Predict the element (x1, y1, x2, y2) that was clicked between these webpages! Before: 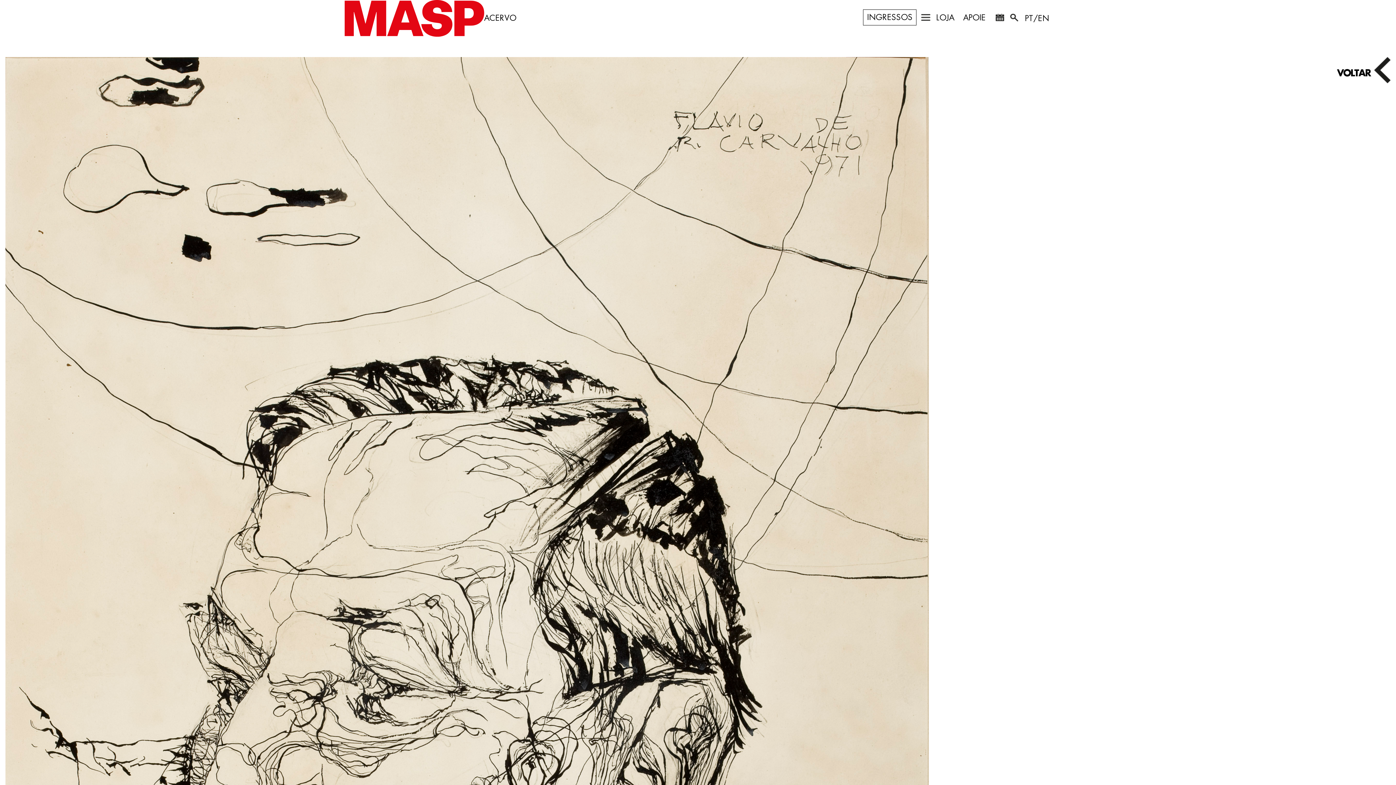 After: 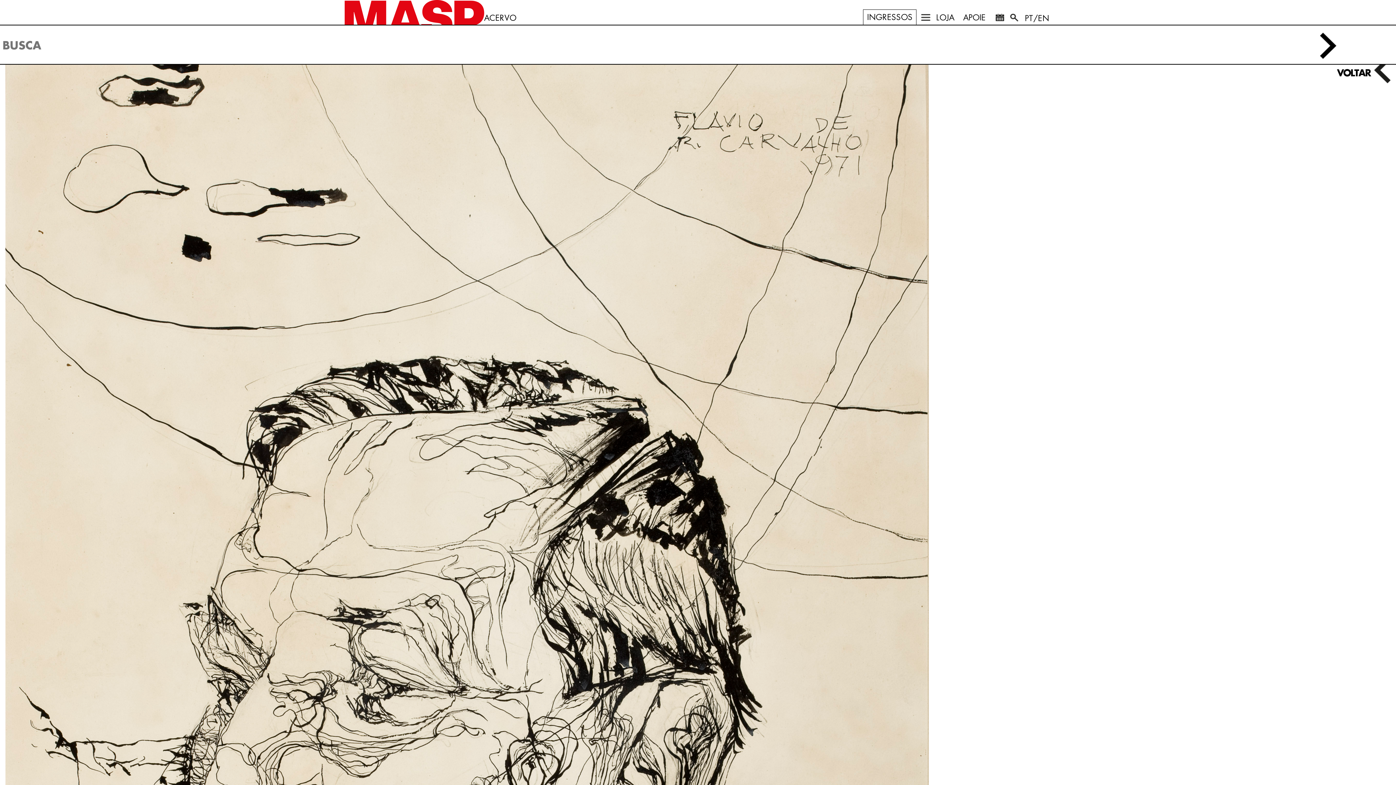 Action: label: BUSCA bbox: (1009, 15, 1020, 23)